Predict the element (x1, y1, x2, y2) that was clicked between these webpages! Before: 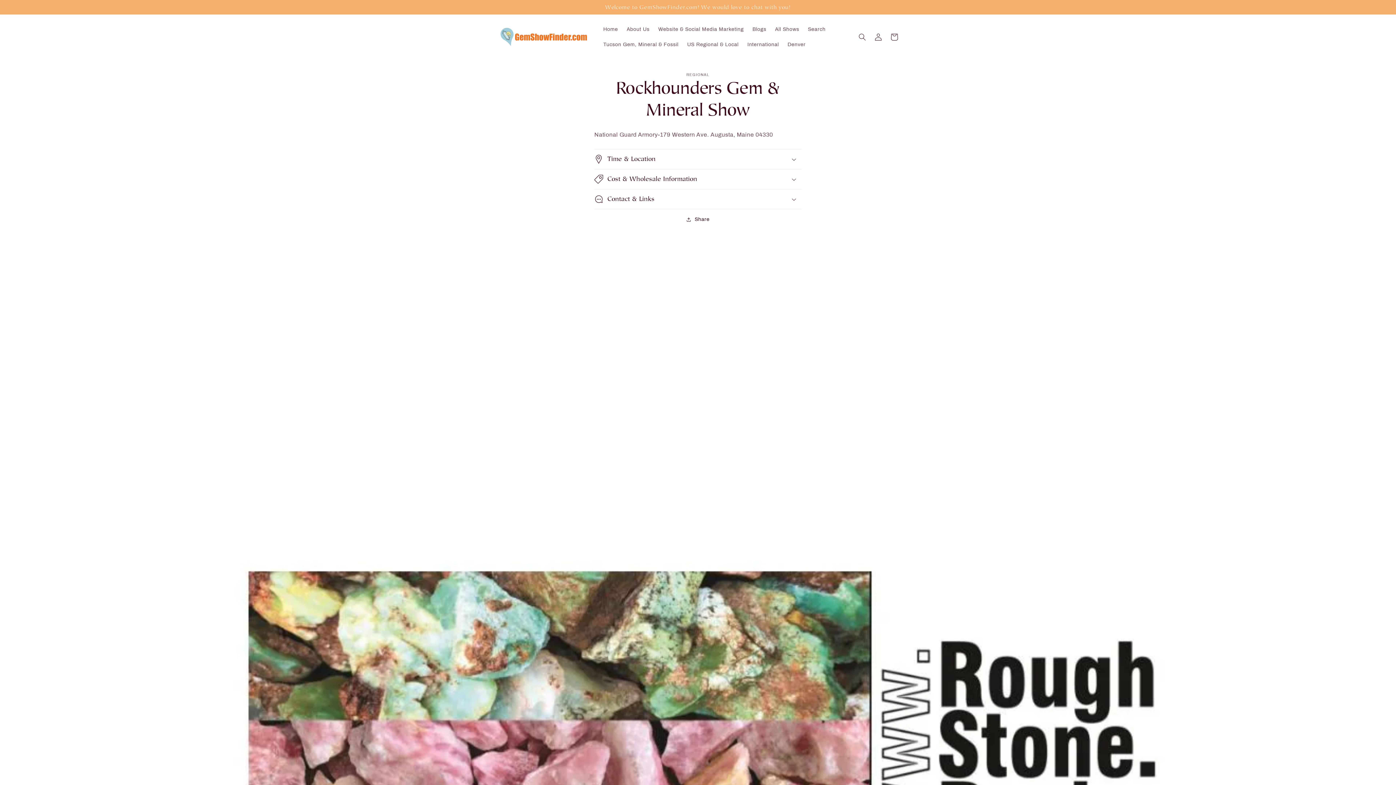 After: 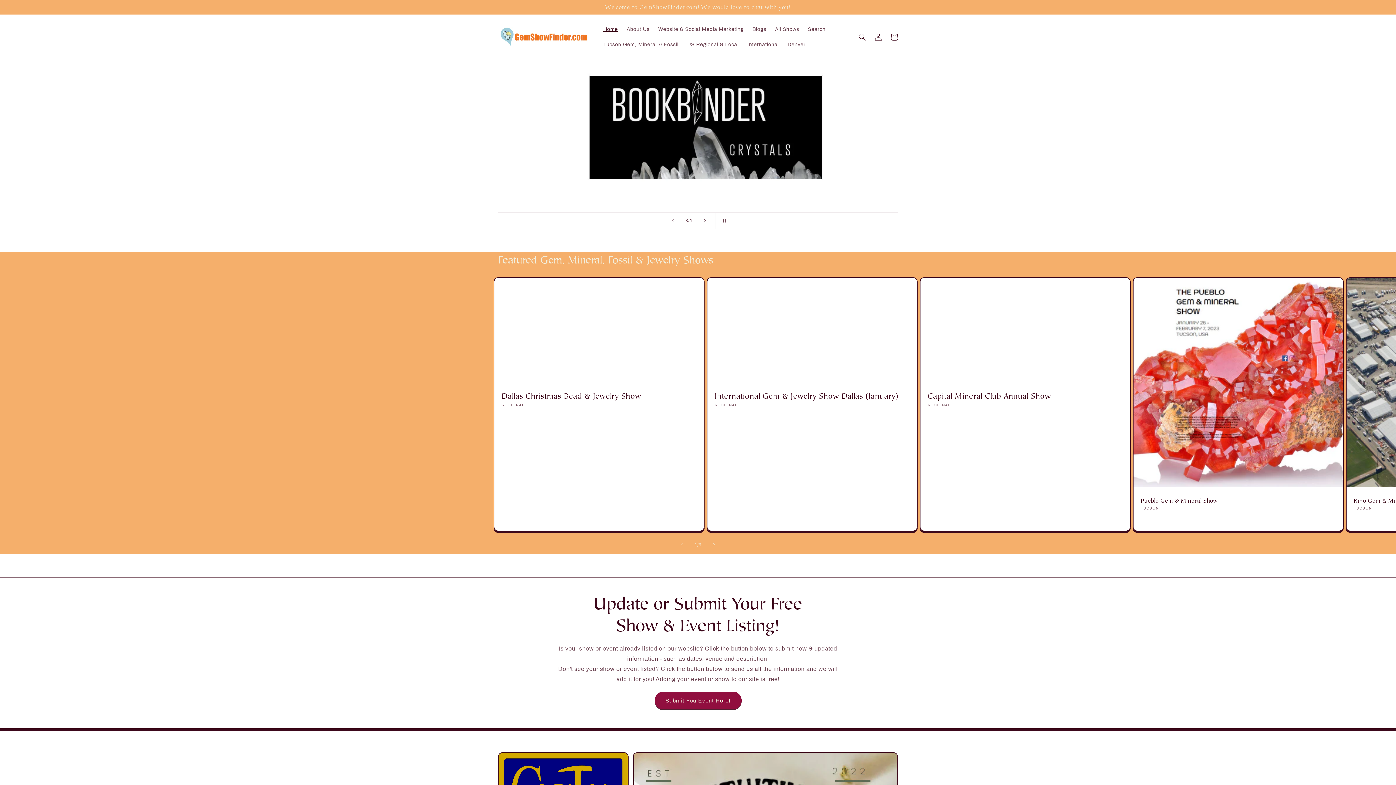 Action: bbox: (495, 23, 591, 50)